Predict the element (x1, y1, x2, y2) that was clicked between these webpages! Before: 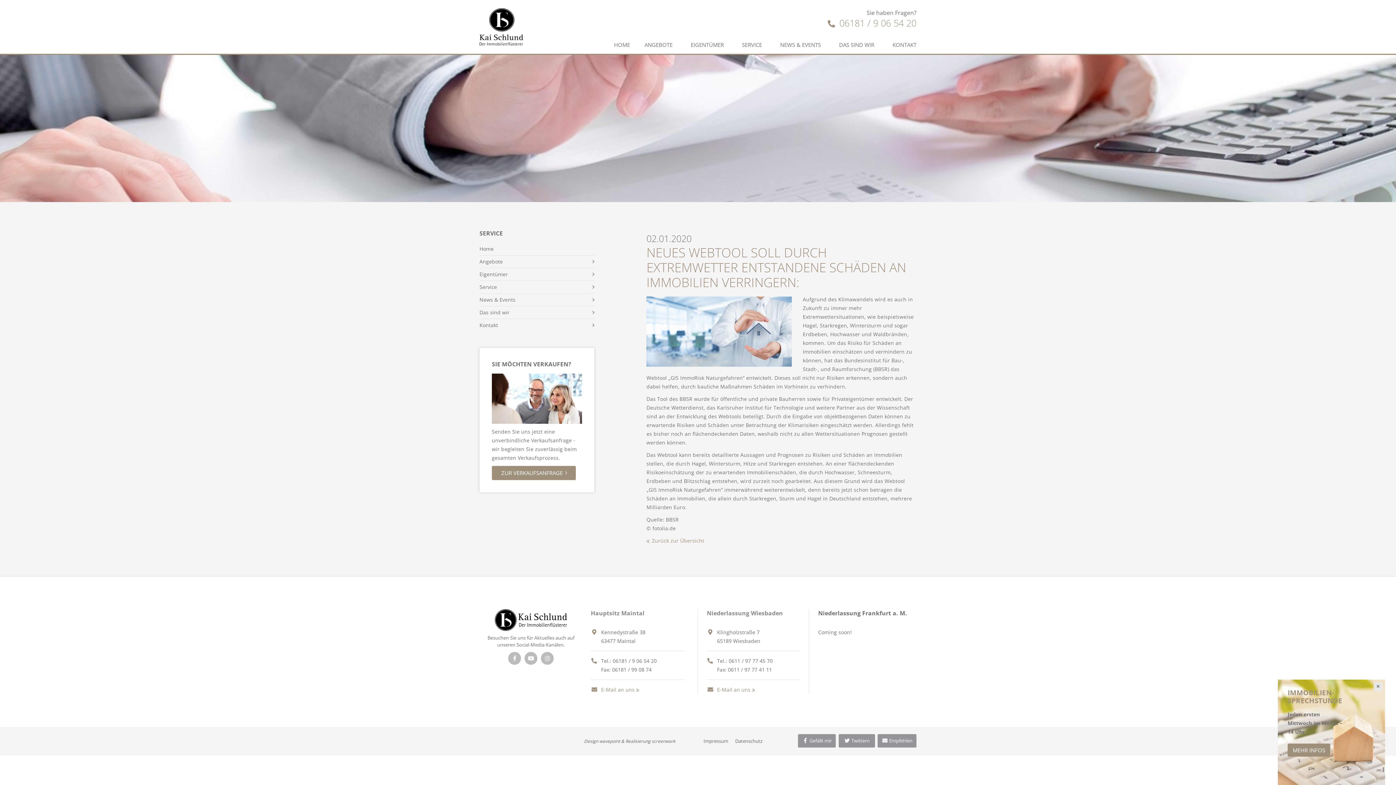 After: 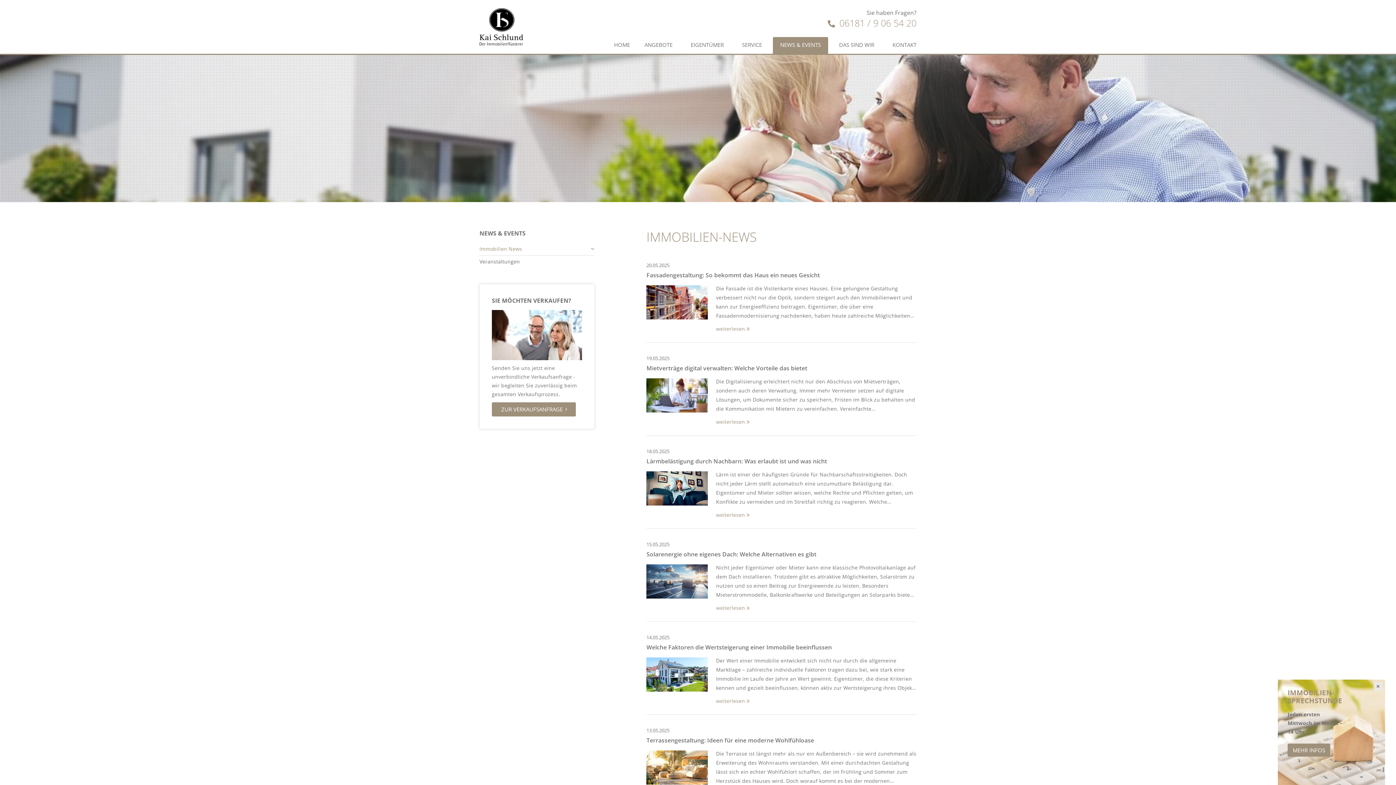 Action: bbox: (646, 536, 704, 545) label: Zurück zur Übersicht